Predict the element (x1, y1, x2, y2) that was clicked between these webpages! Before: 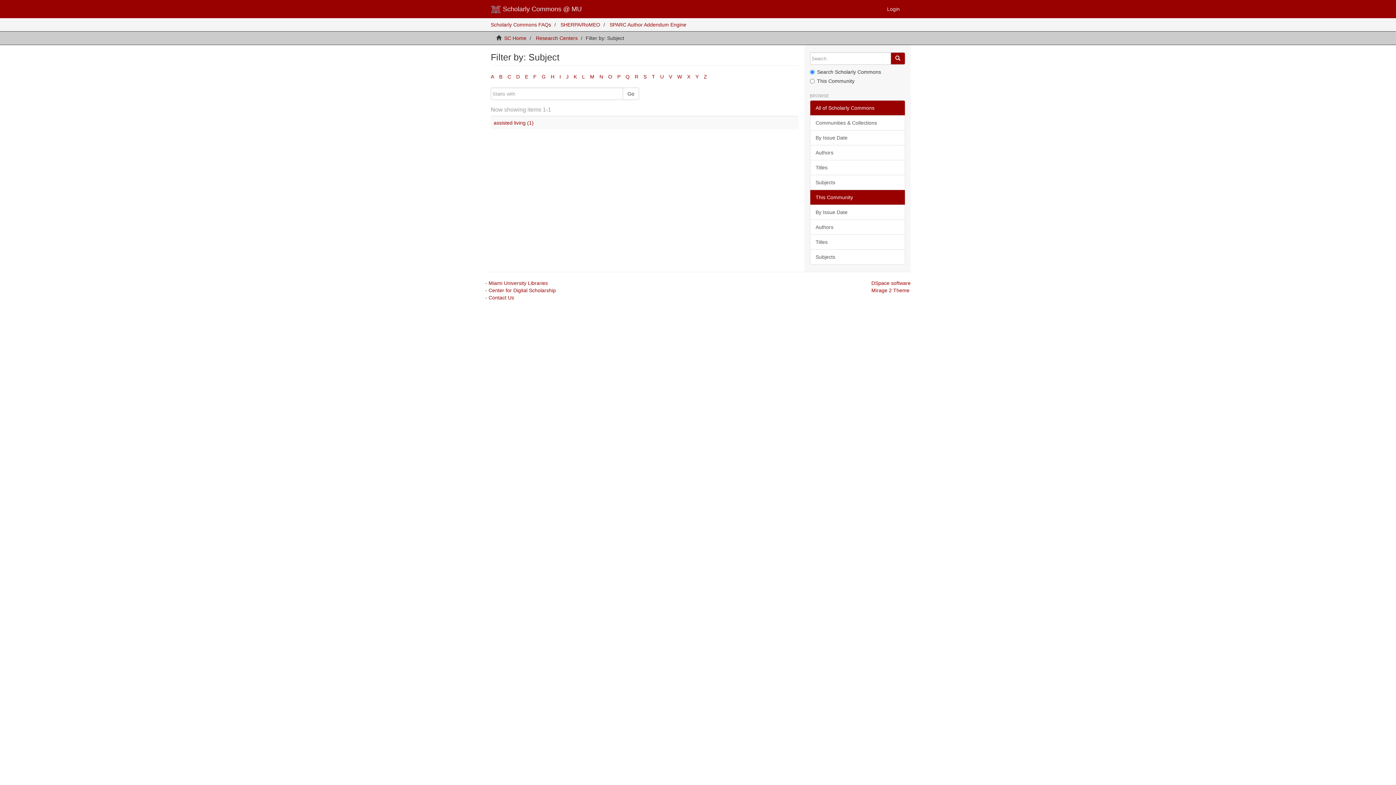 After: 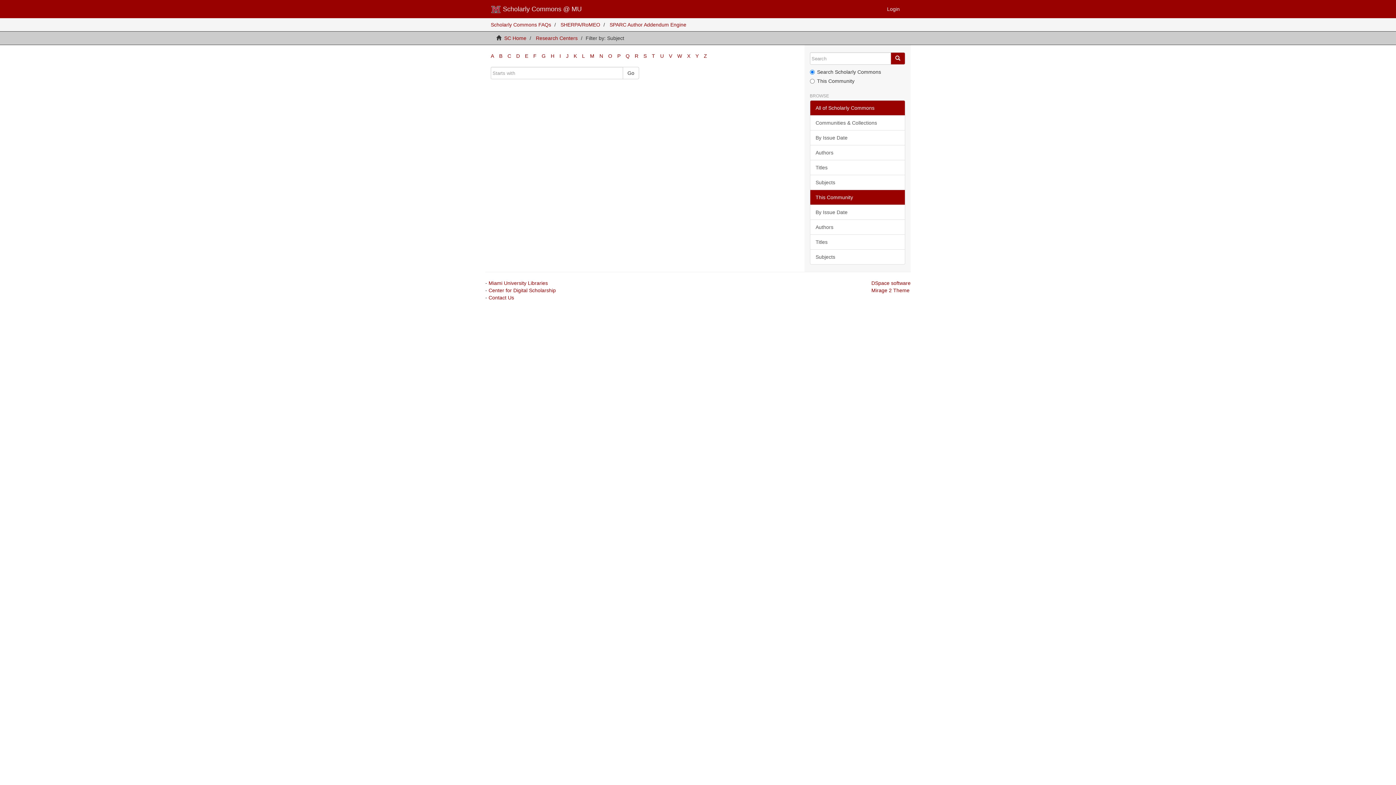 Action: label: N bbox: (599, 73, 603, 79)